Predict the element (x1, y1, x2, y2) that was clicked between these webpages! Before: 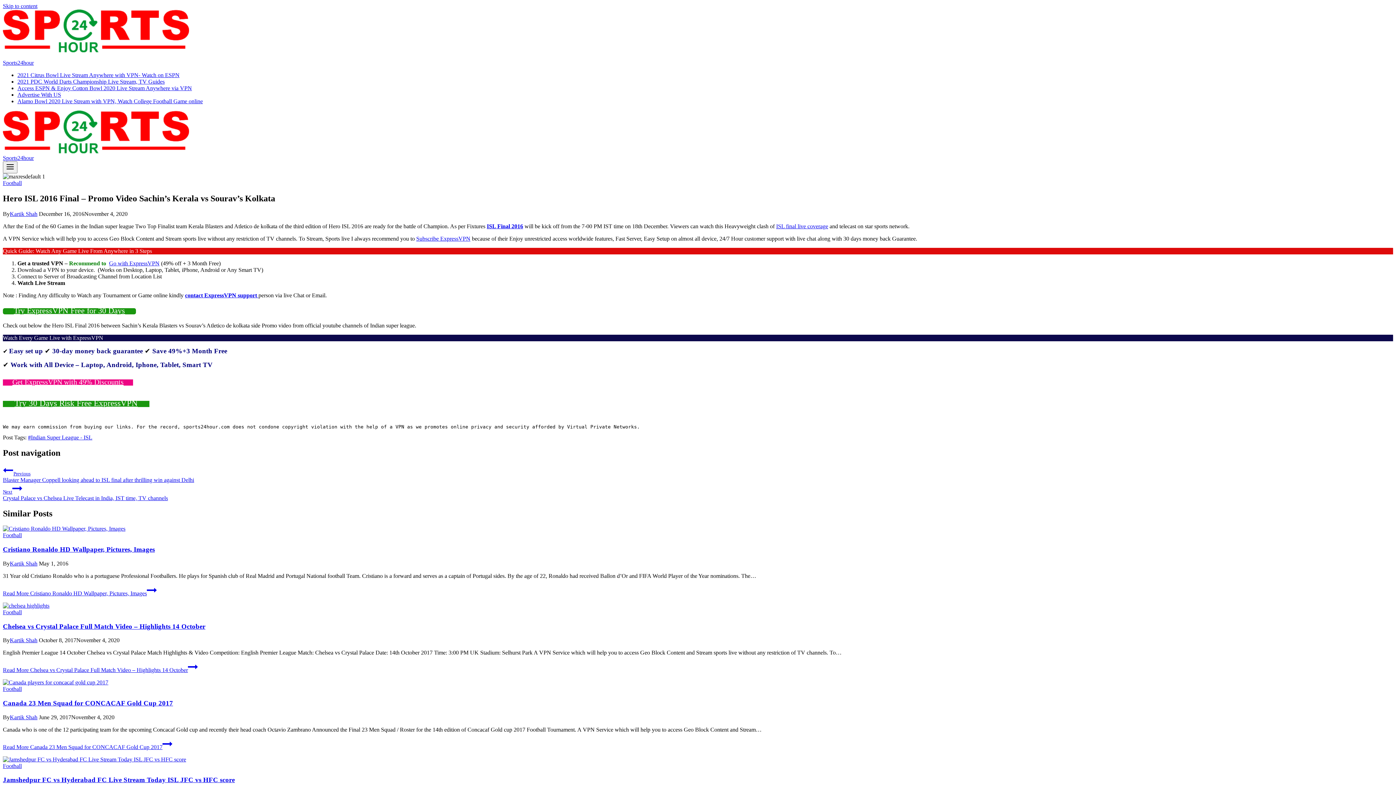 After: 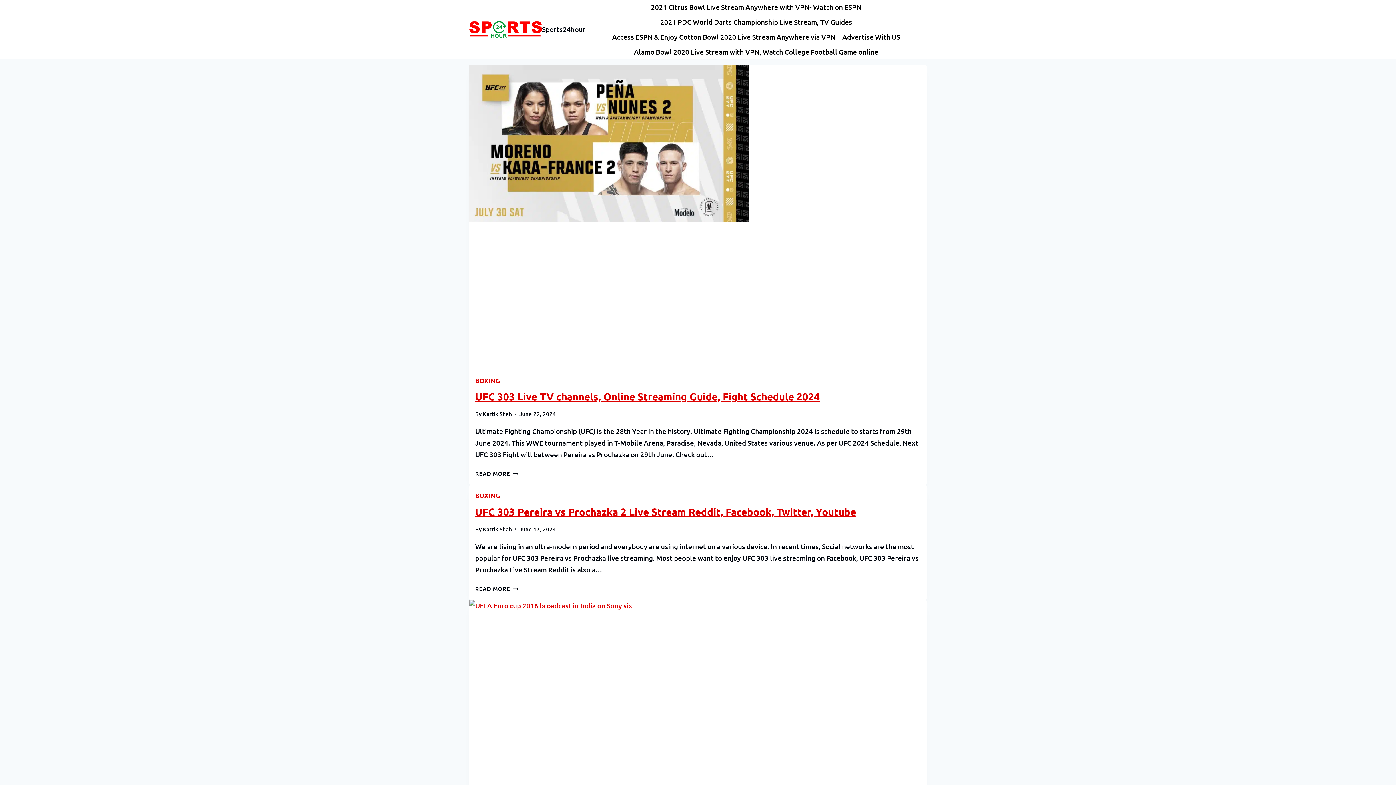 Action: label: Sports24hour bbox: (2, 148, 1393, 161)